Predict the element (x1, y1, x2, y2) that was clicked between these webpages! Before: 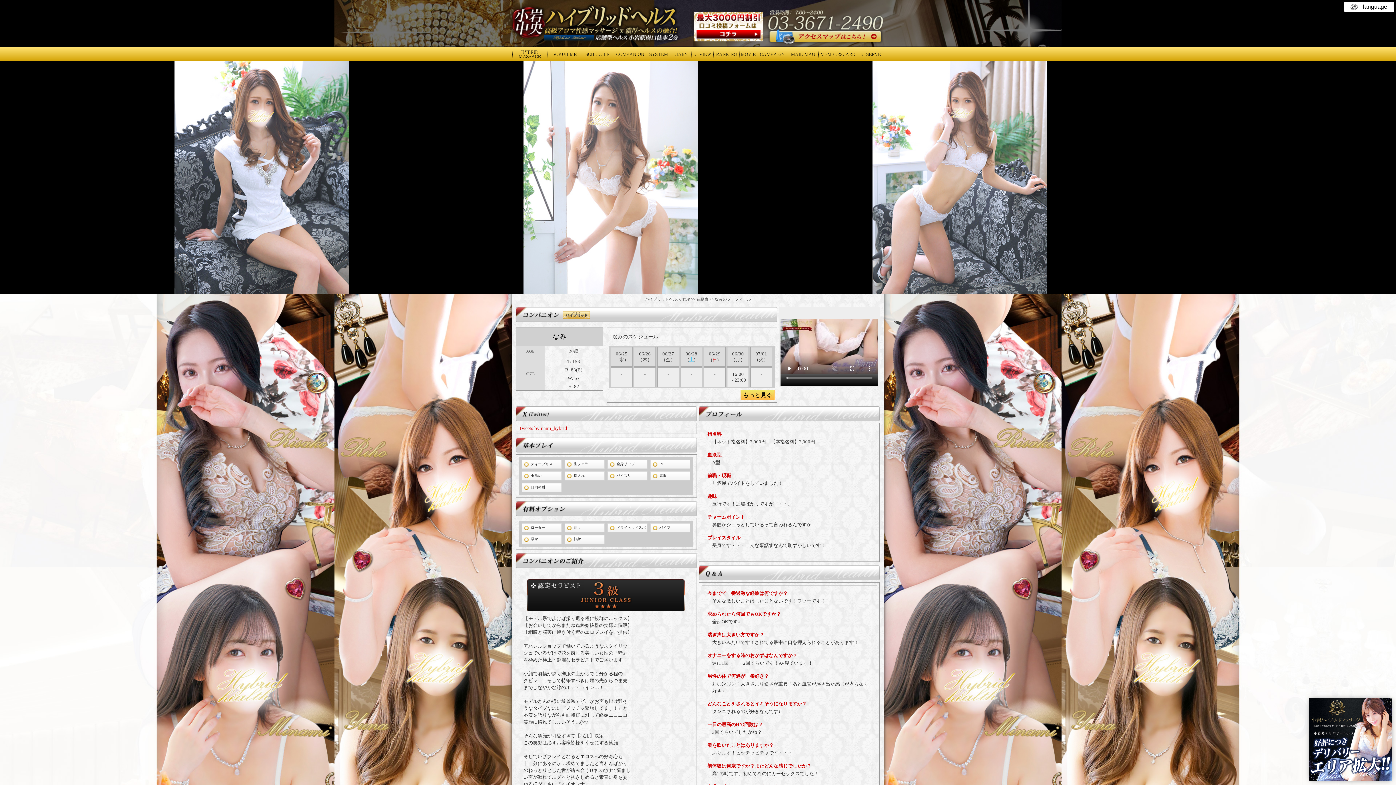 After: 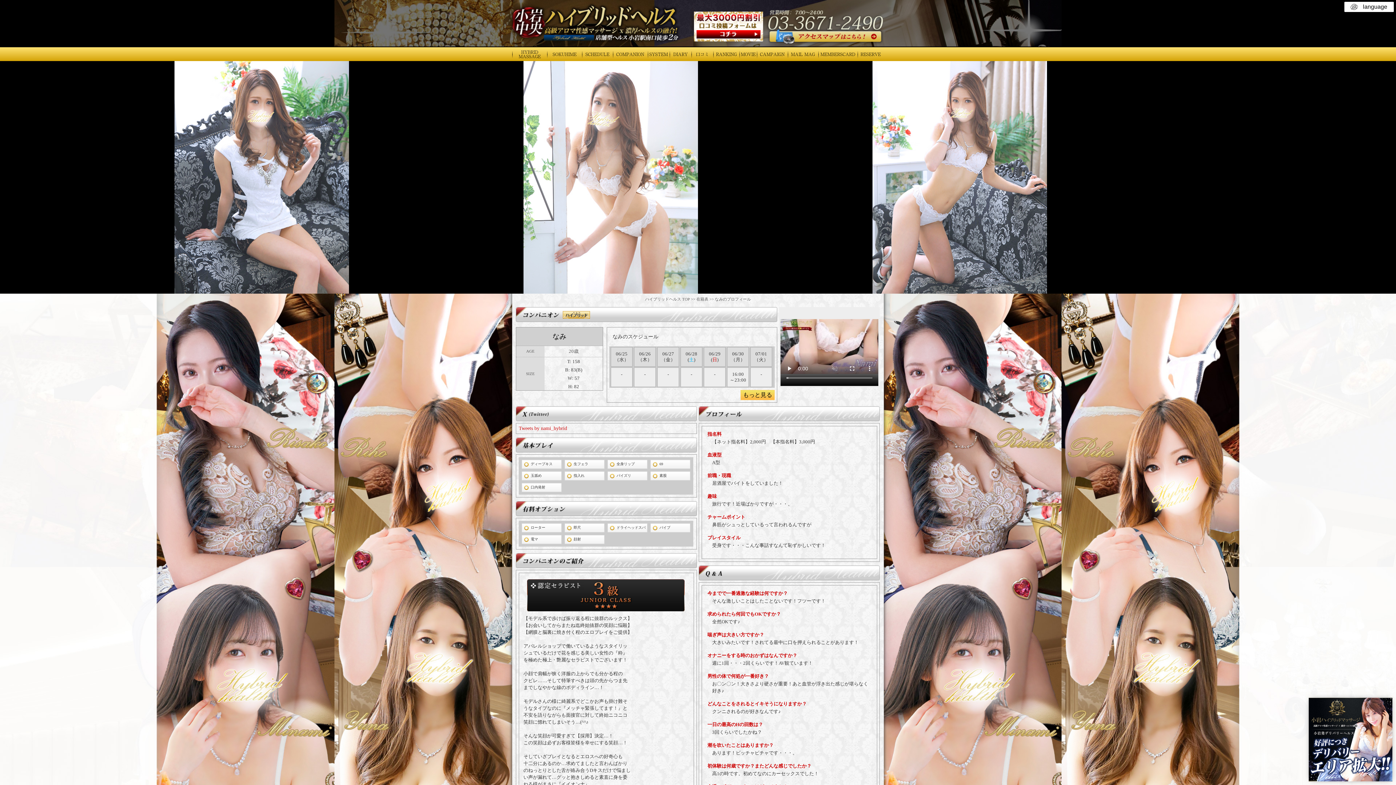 Action: bbox: (691, 47, 713, 61) label: REVIEW